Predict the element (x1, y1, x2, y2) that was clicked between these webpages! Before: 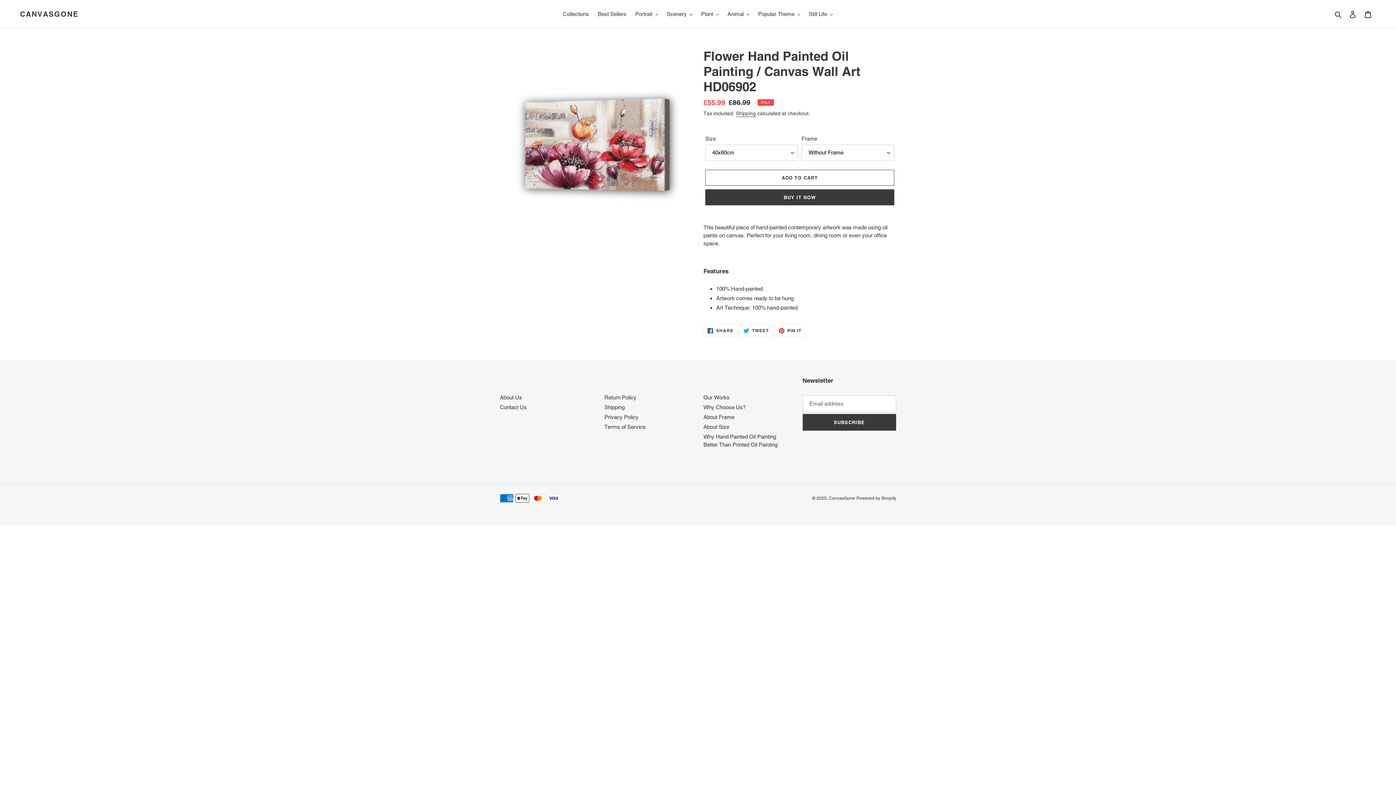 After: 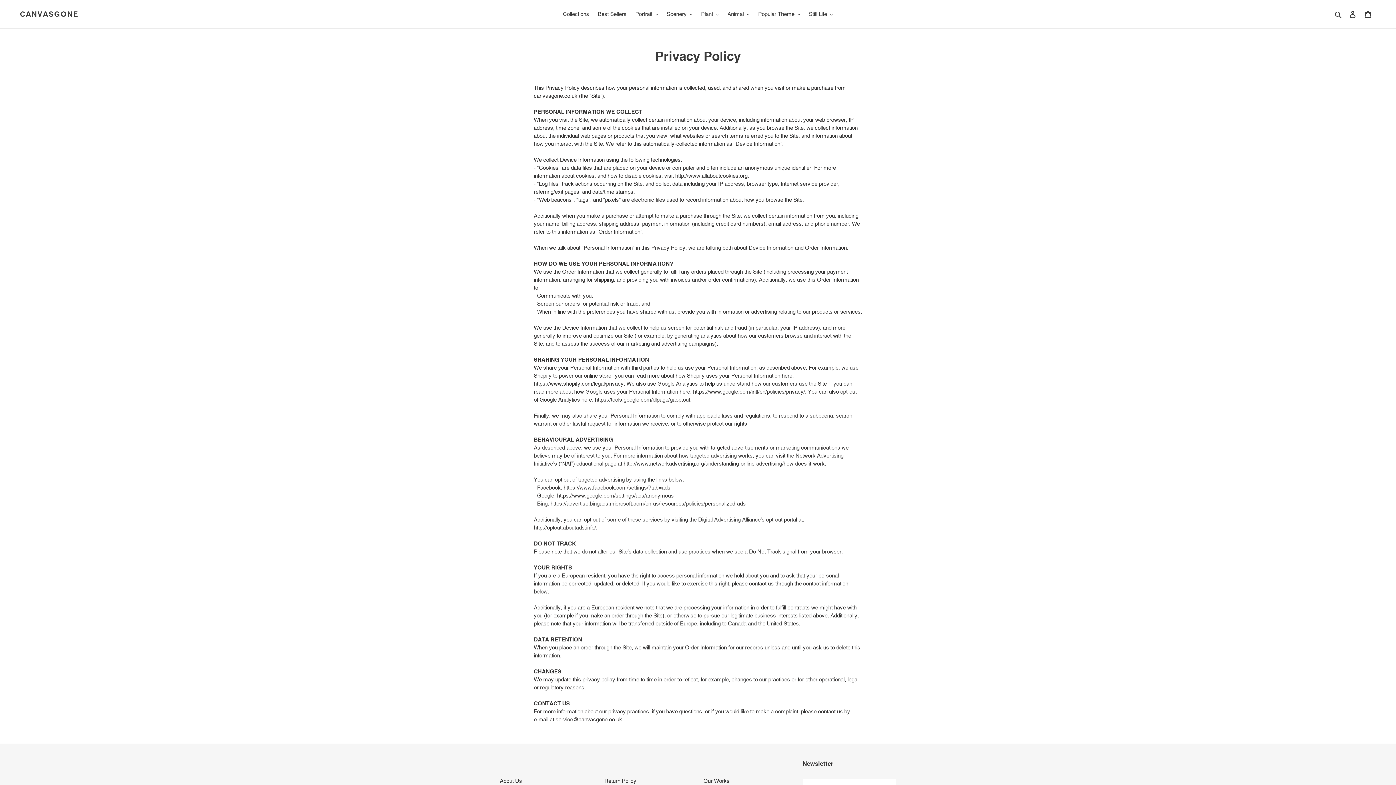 Action: label: Privacy Policy bbox: (604, 414, 638, 420)